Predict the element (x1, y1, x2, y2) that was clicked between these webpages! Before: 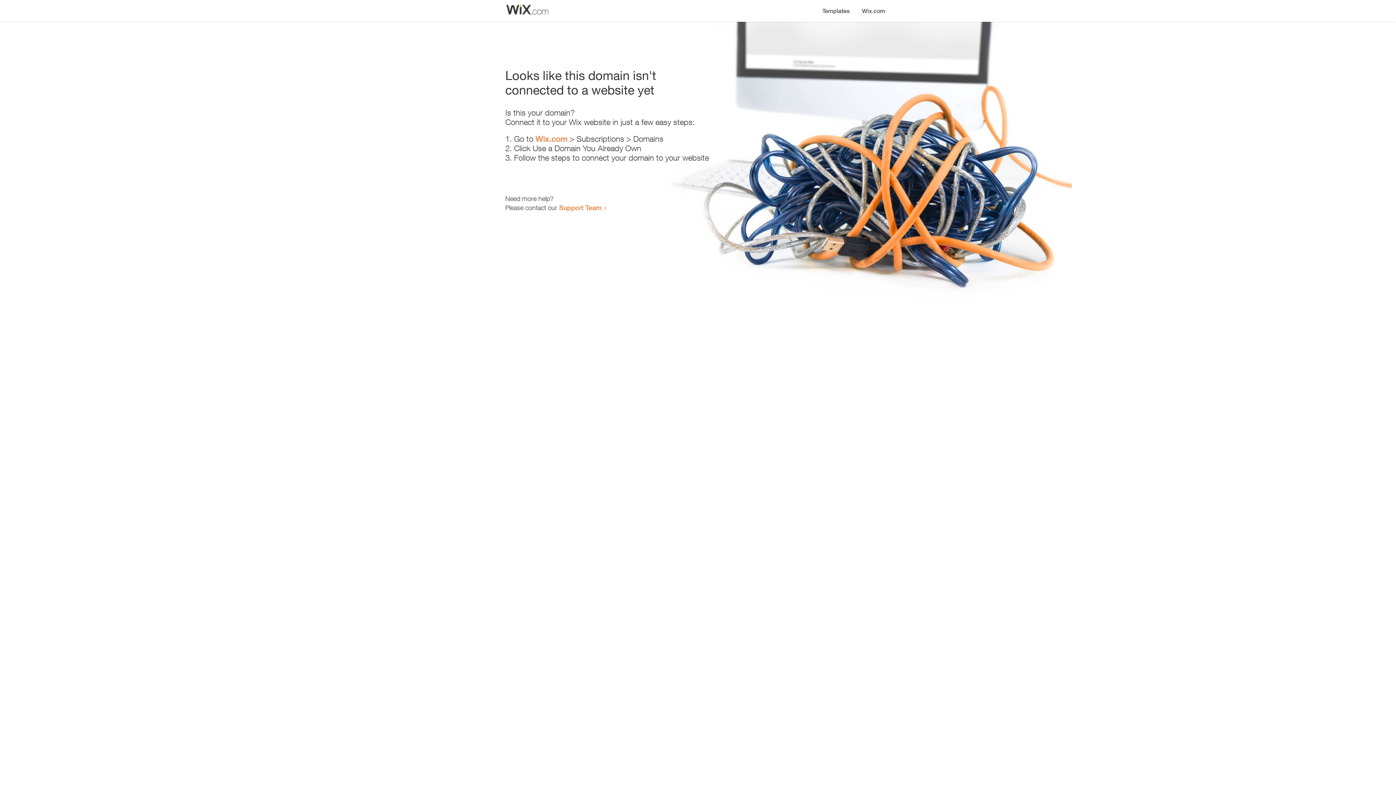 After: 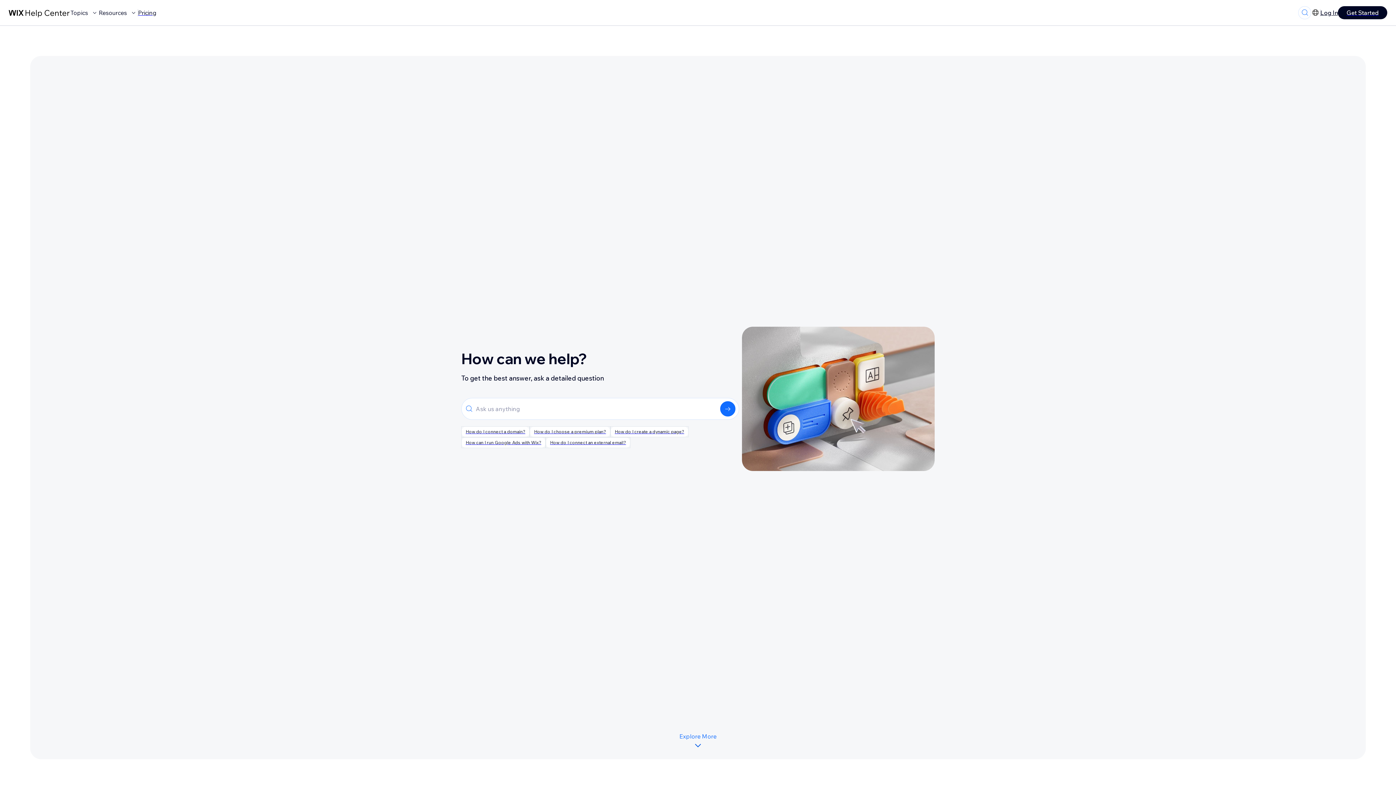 Action: label: Support Team bbox: (559, 203, 601, 211)